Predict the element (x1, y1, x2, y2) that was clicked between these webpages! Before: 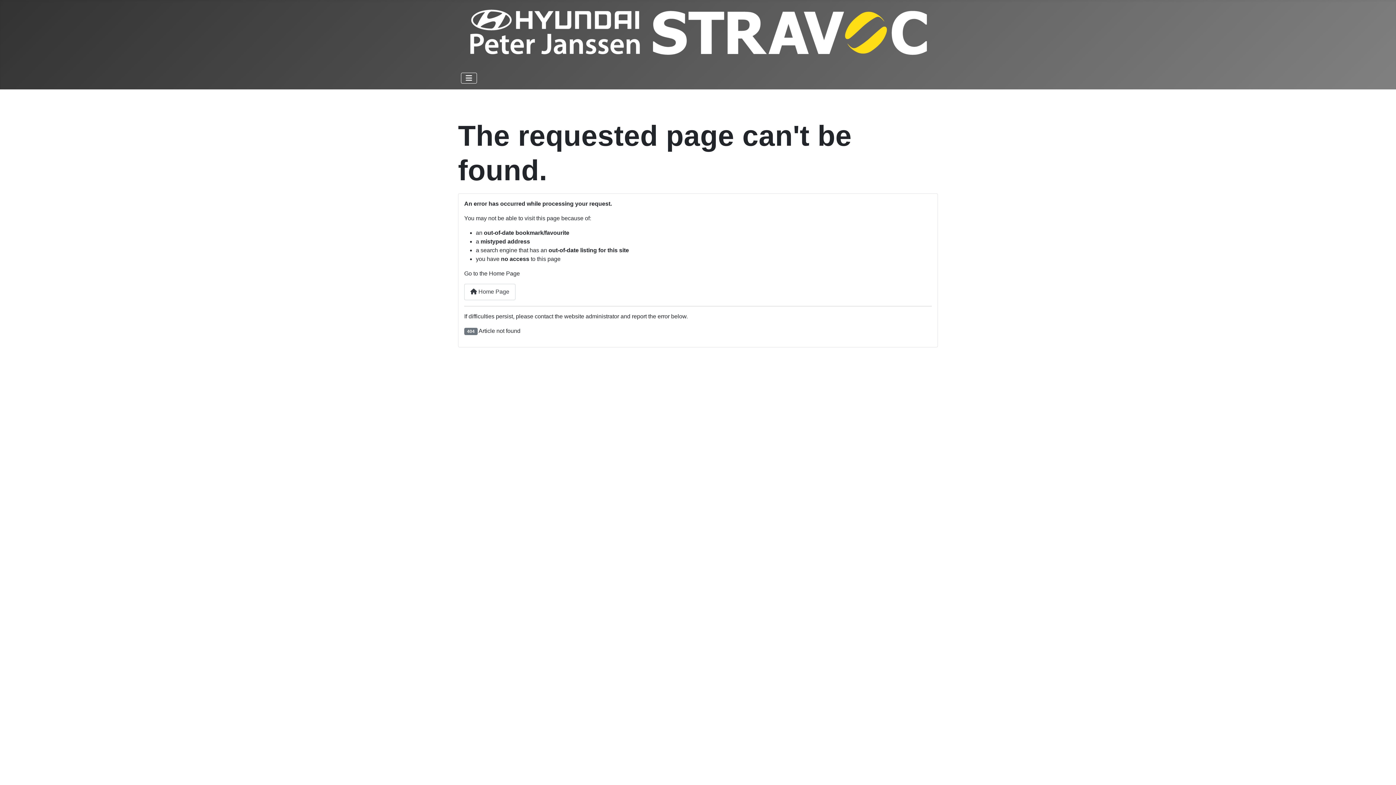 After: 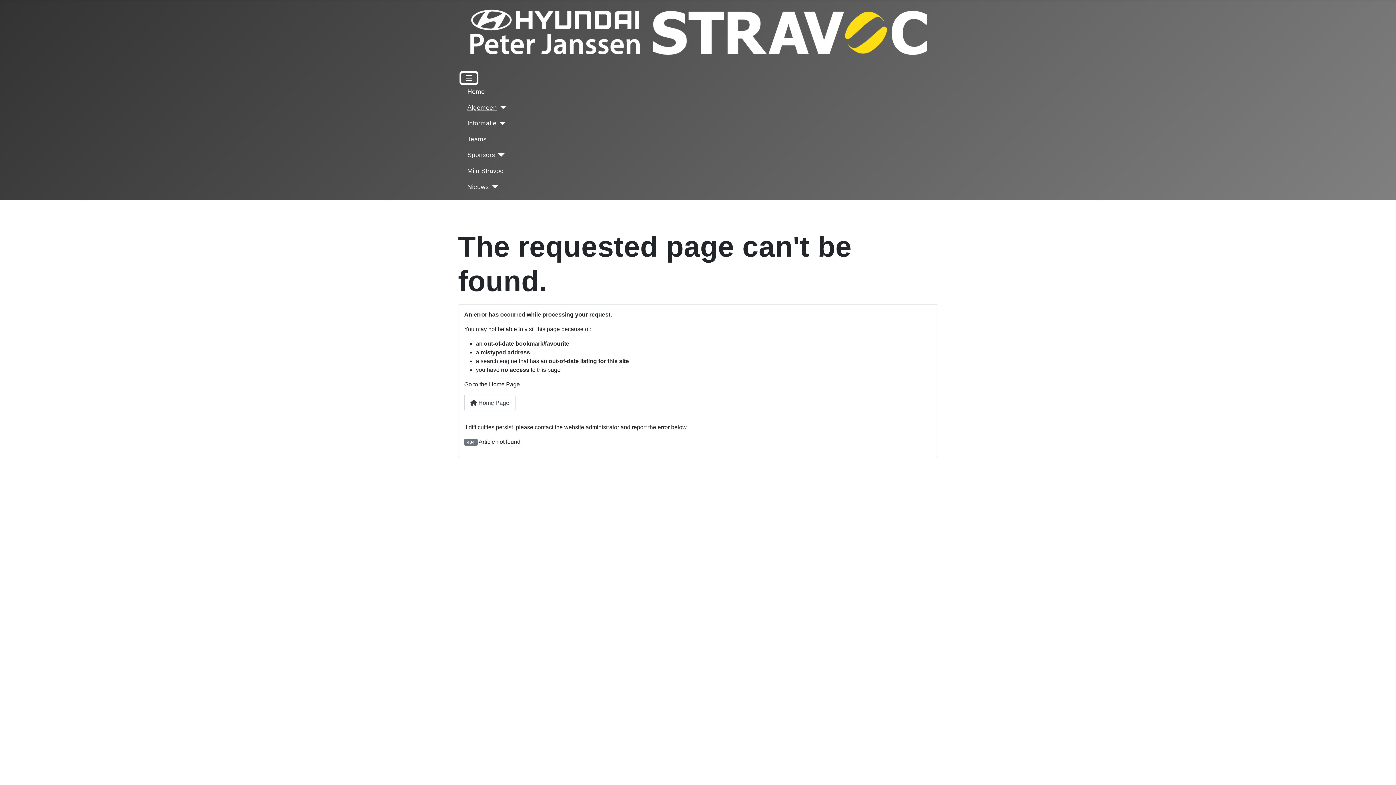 Action: label: Toggle Navigation bbox: (461, 72, 477, 83)